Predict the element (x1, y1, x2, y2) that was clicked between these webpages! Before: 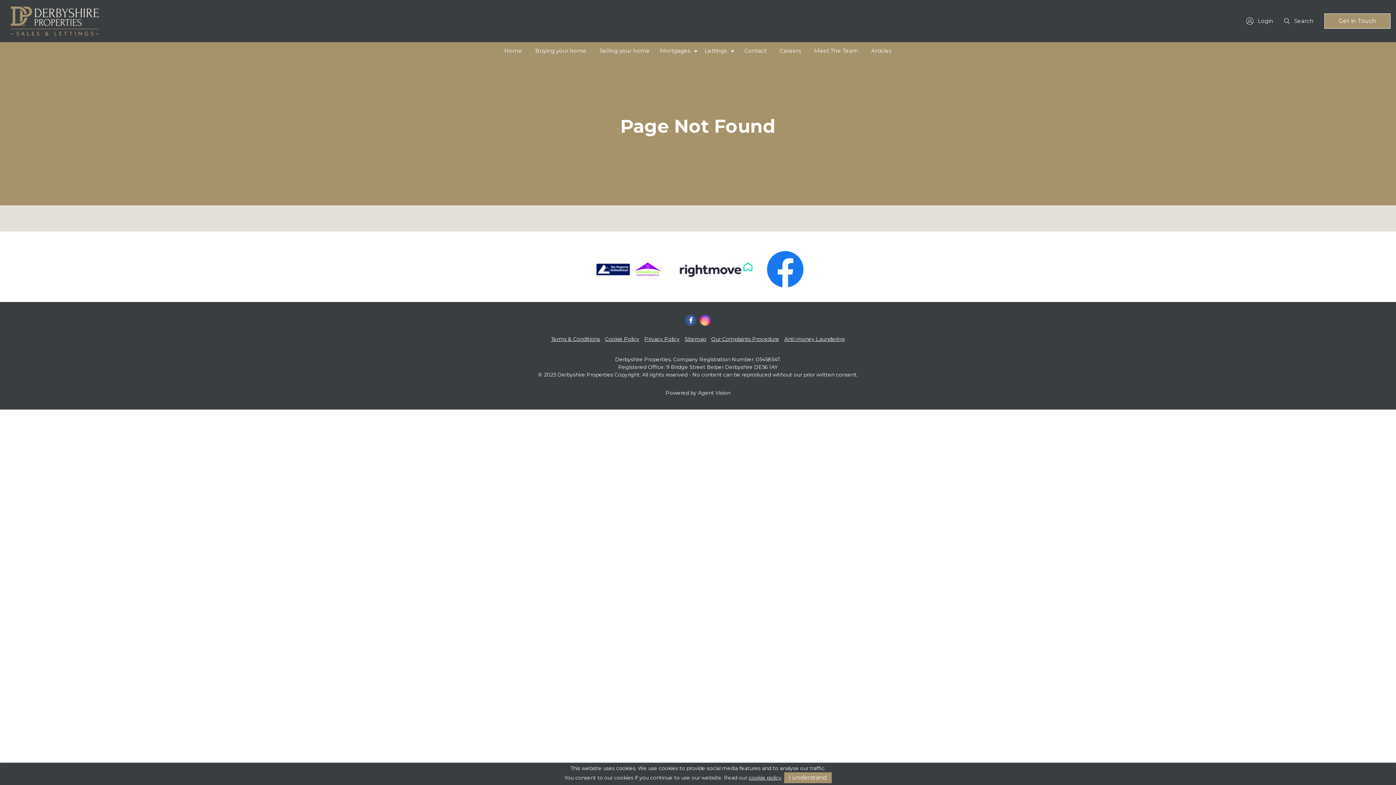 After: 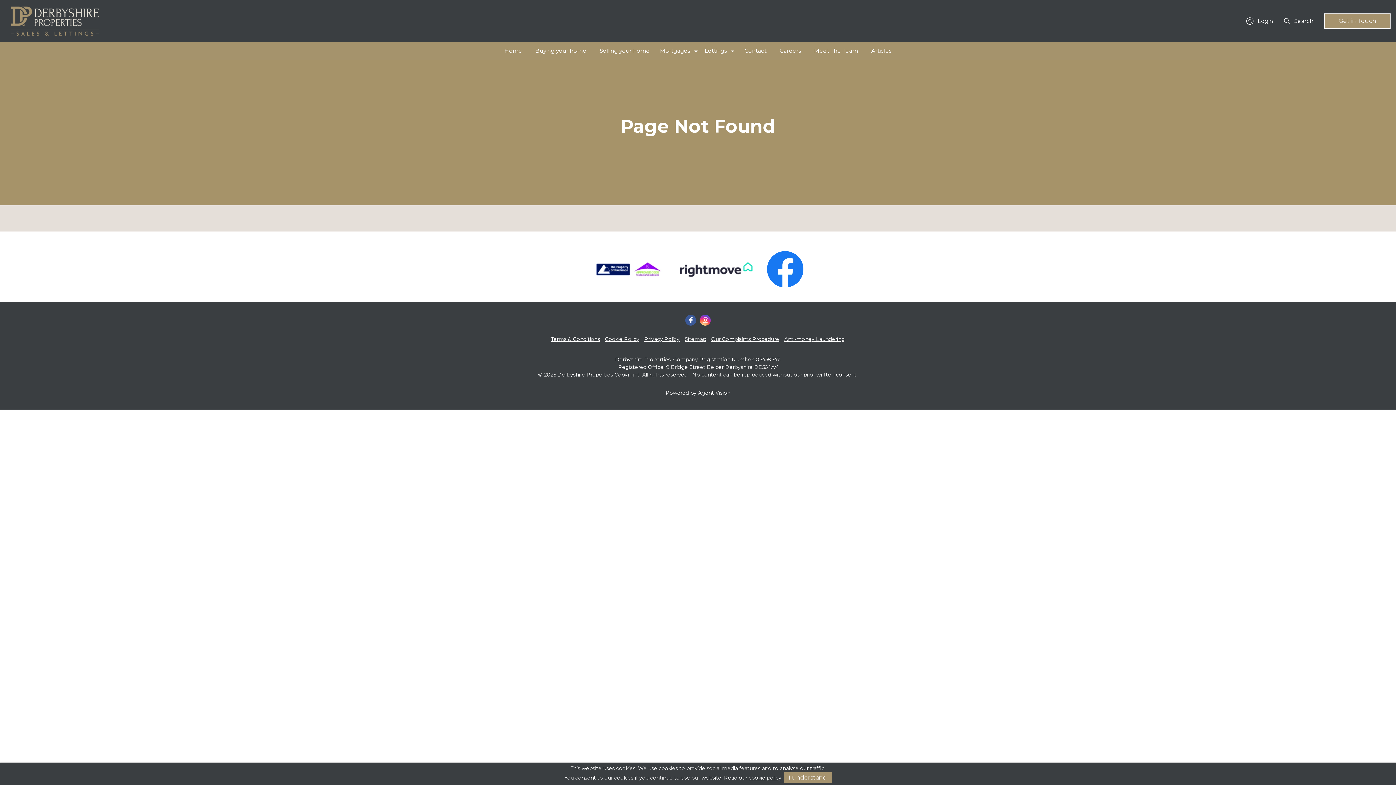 Action: bbox: (700, 314, 710, 328)